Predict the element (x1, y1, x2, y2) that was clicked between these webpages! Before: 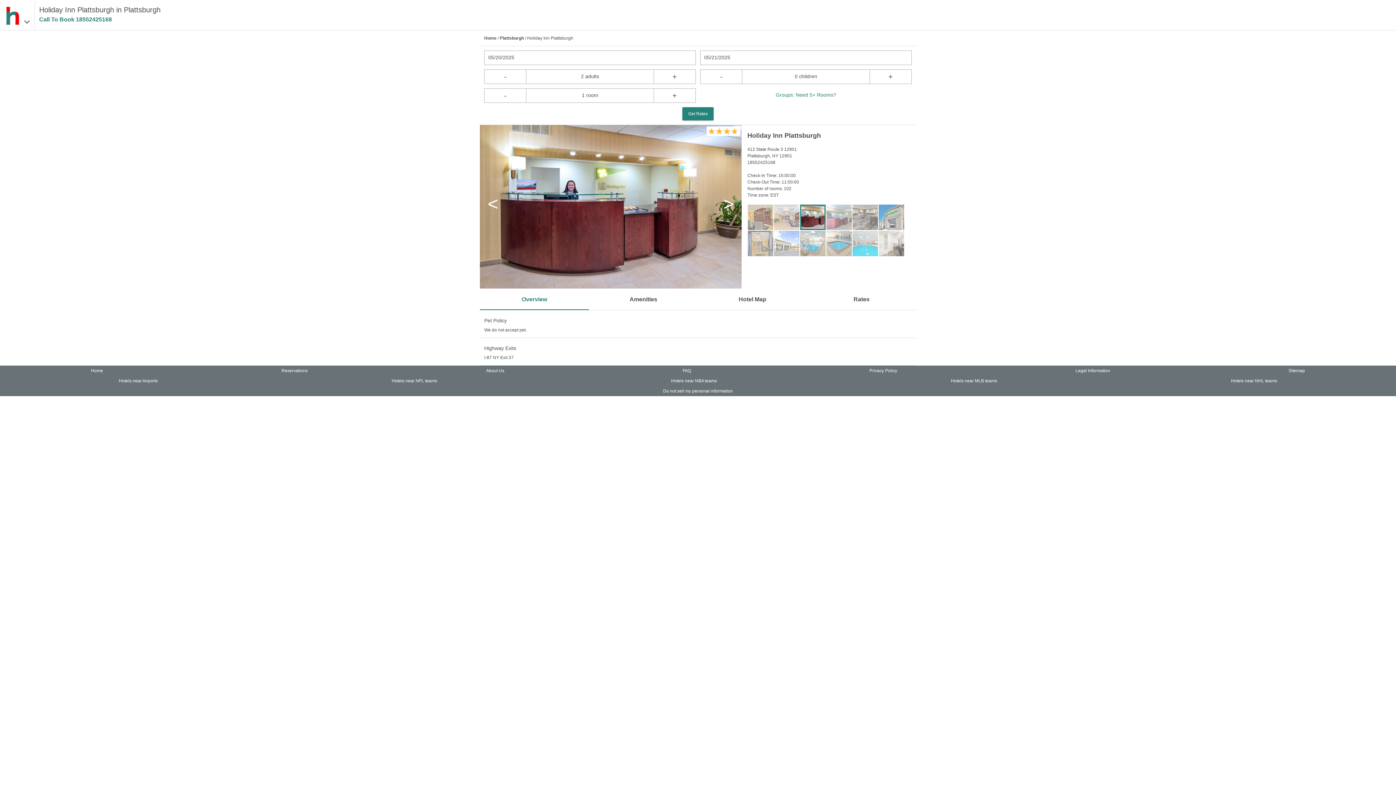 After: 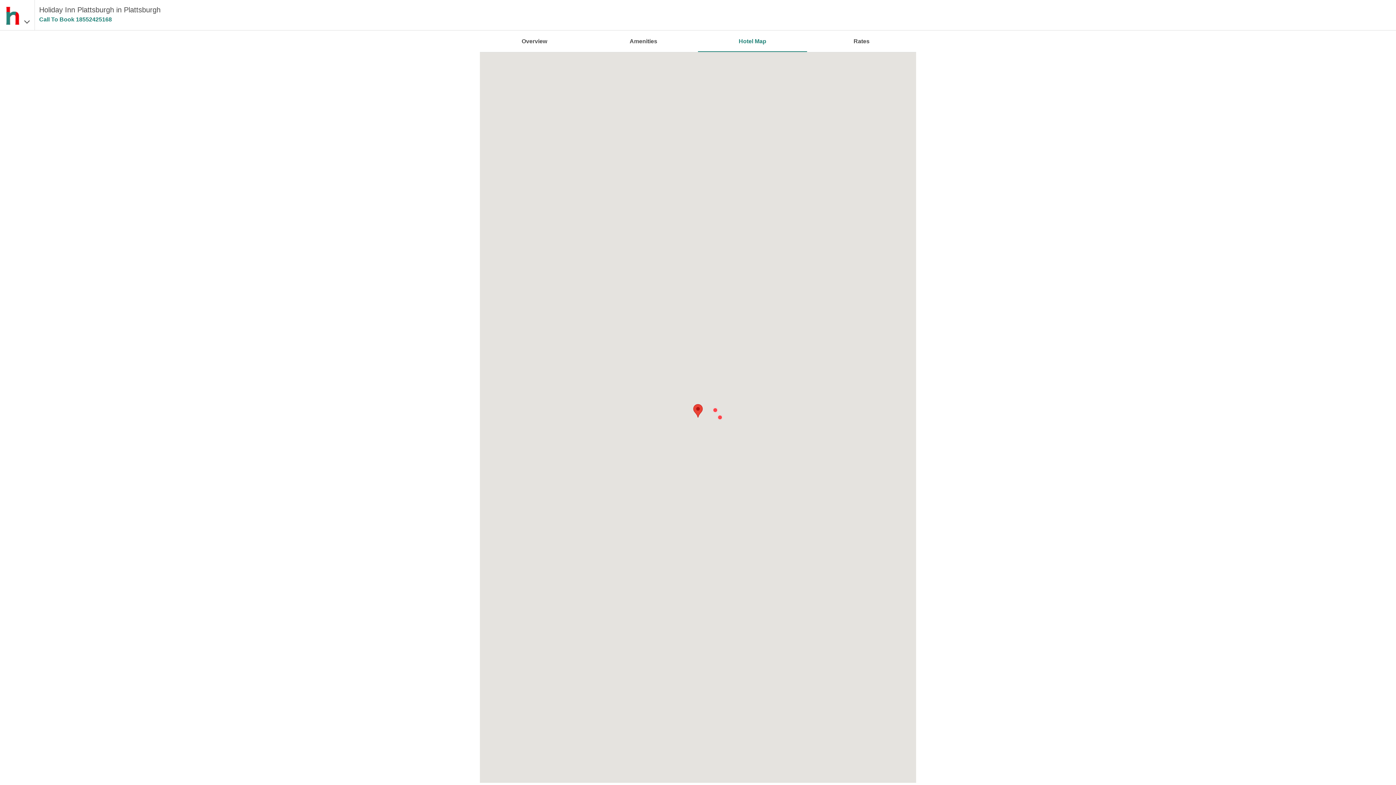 Action: bbox: (698, 288, 807, 310) label: Hotel Map